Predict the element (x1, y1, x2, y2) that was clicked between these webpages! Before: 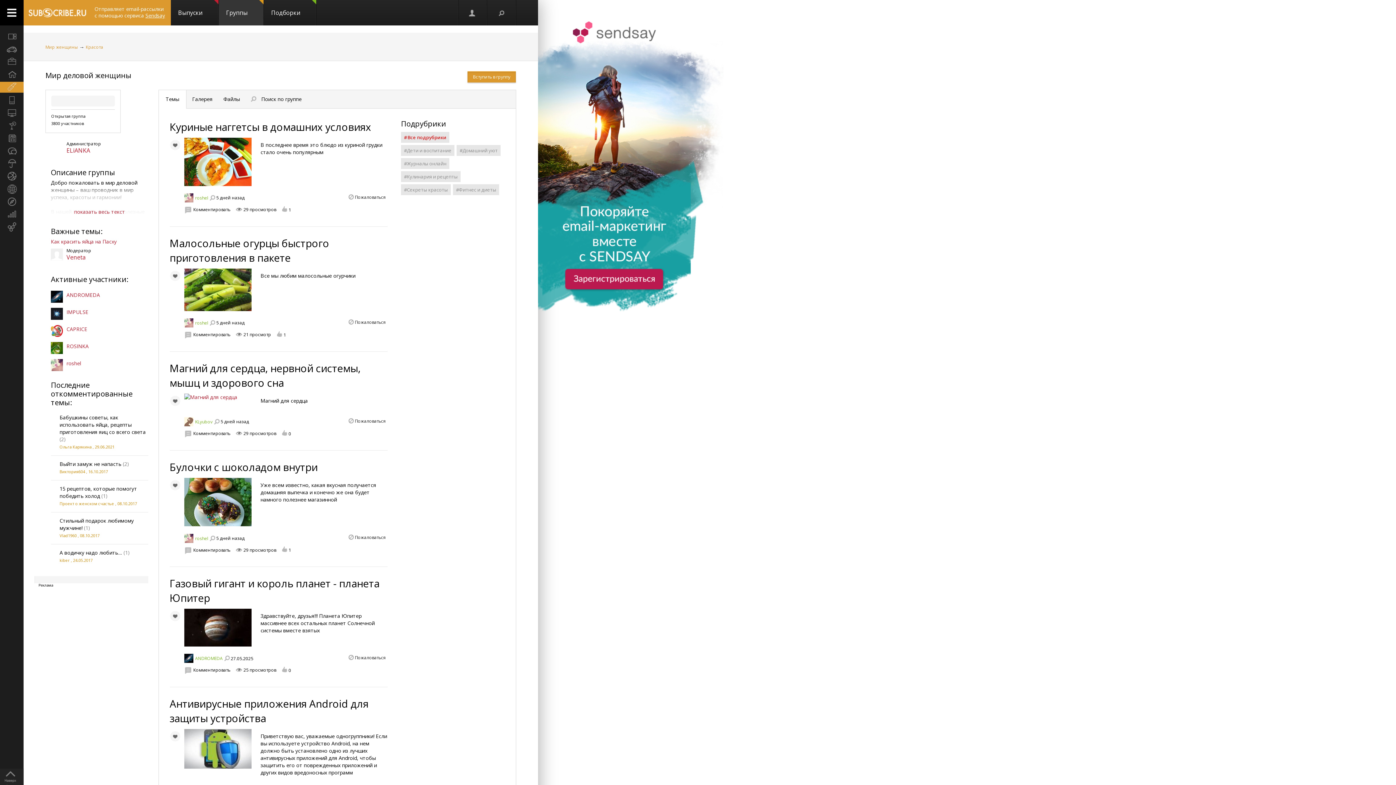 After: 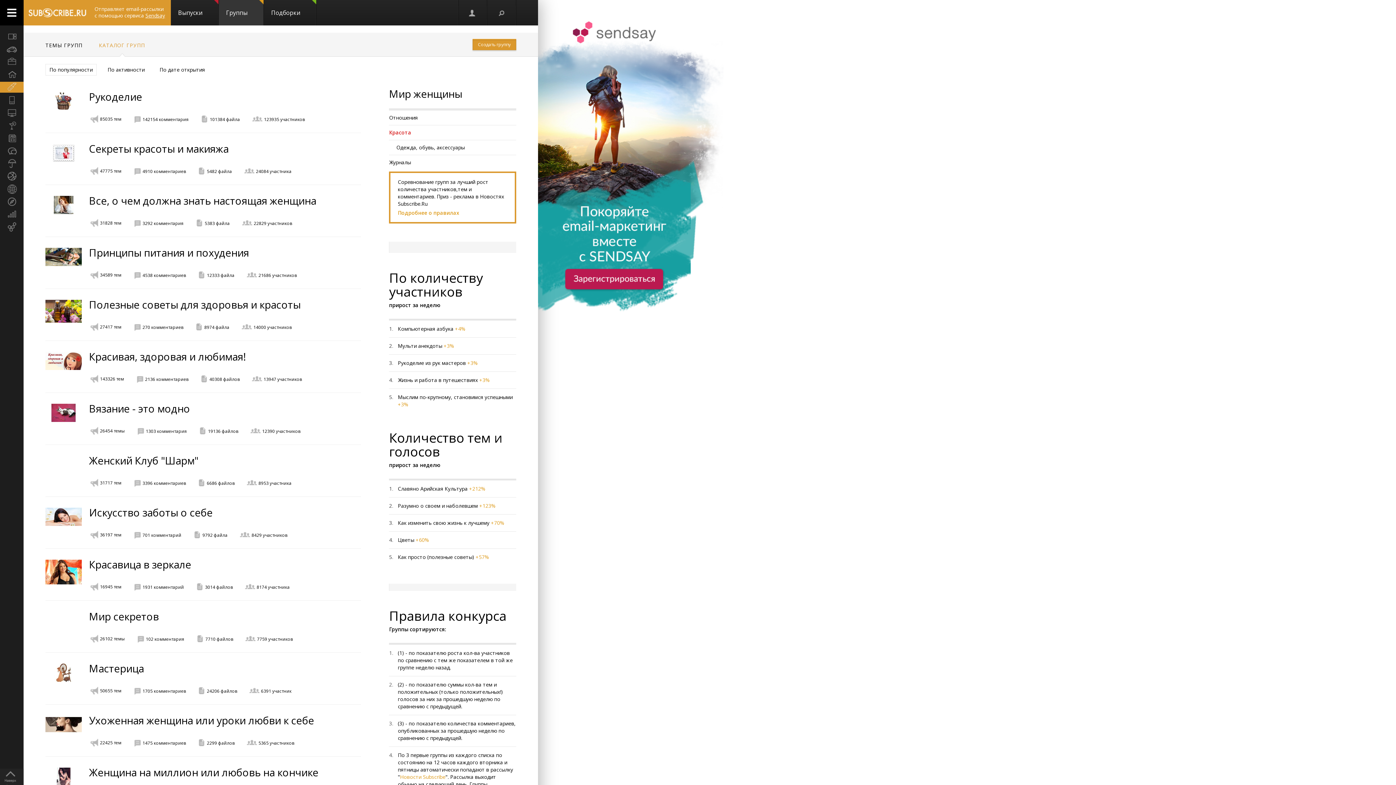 Action: label: Красота bbox: (85, 43, 103, 50)